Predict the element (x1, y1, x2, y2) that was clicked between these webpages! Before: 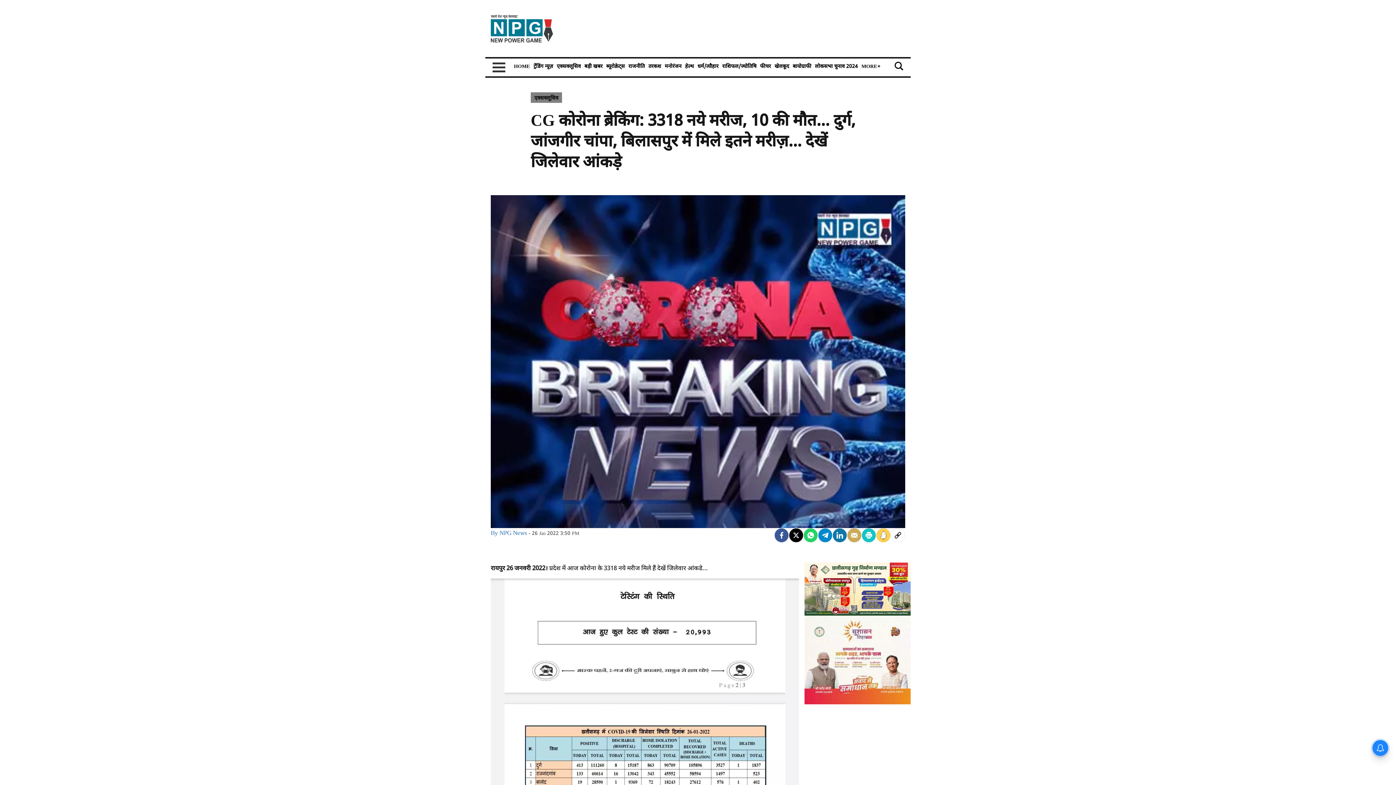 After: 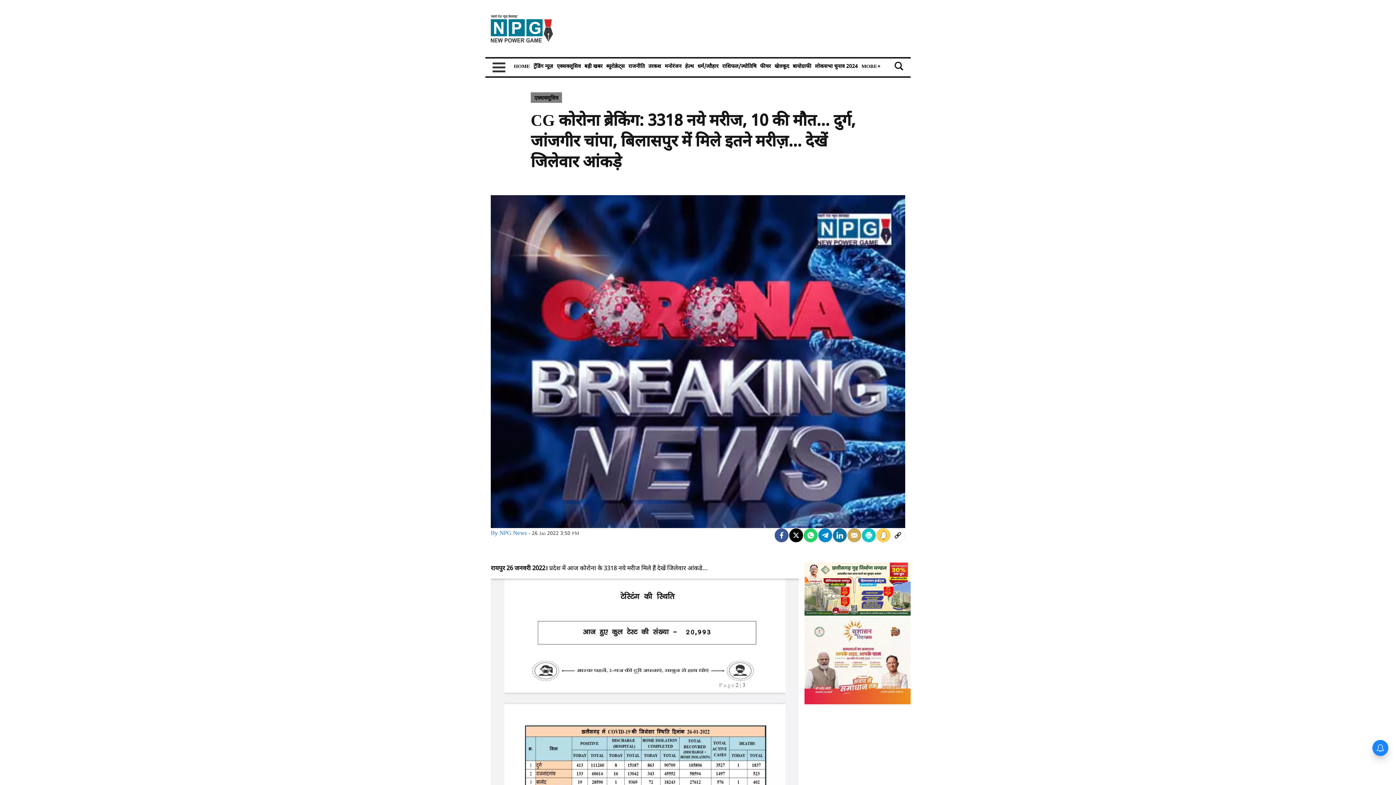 Action: bbox: (804, 584, 910, 593)